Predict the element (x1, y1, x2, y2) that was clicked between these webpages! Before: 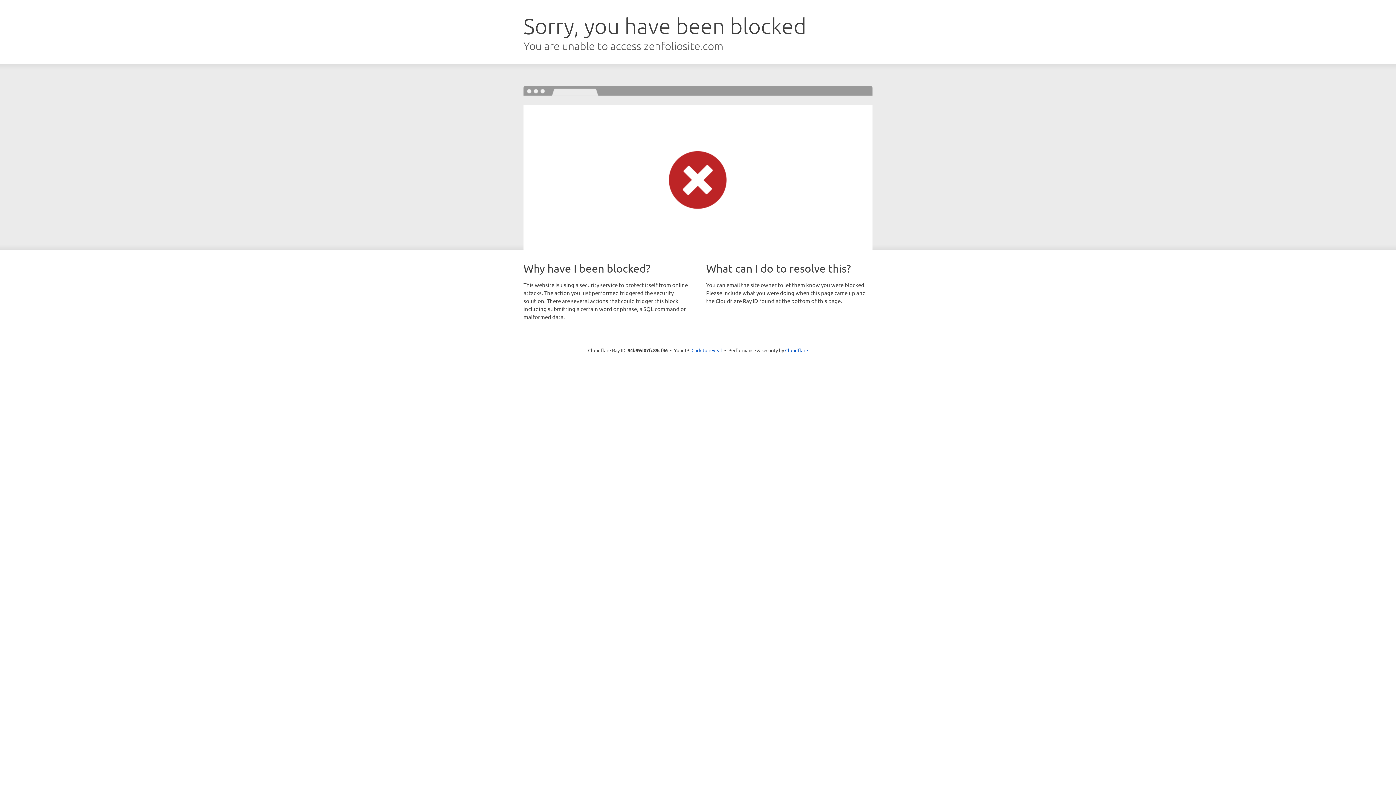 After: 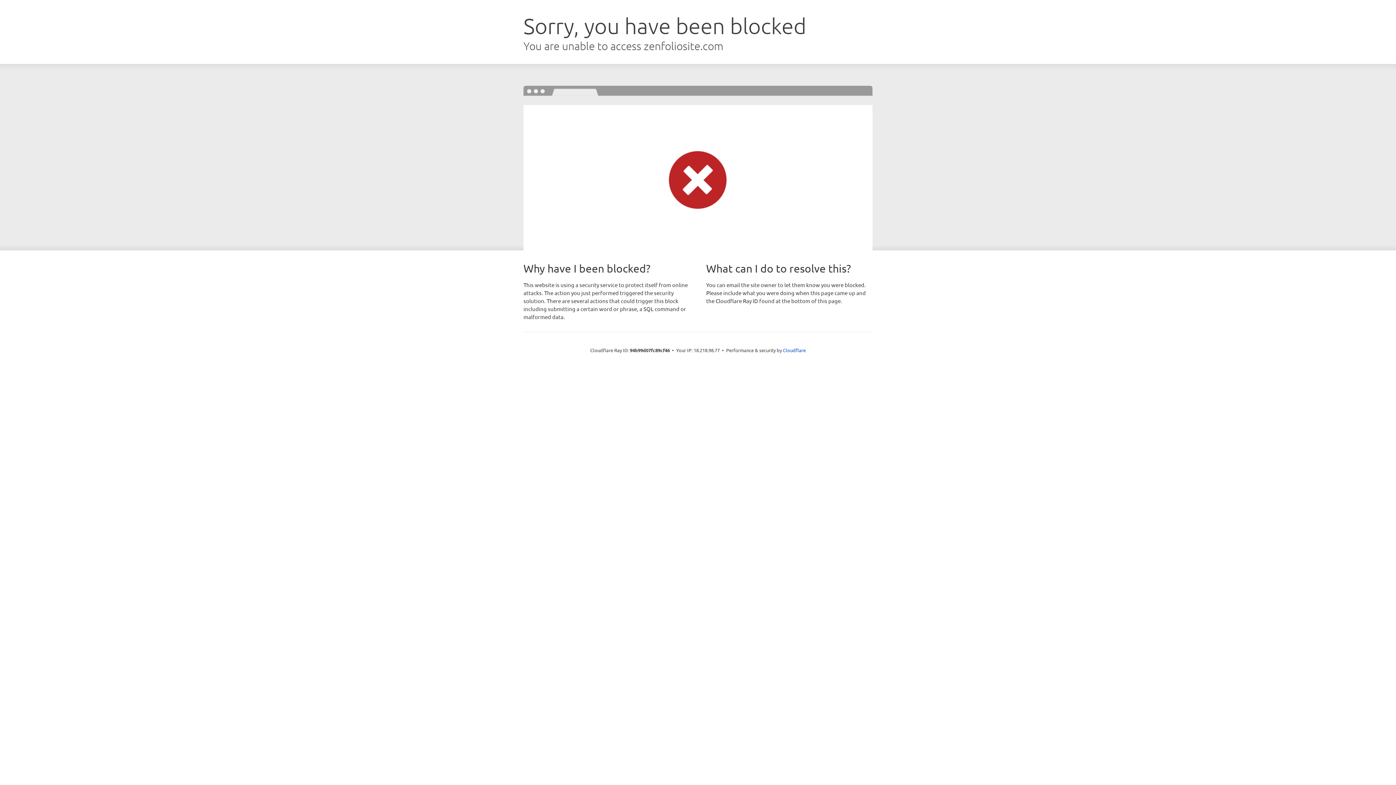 Action: label: Click to reveal bbox: (691, 346, 722, 353)